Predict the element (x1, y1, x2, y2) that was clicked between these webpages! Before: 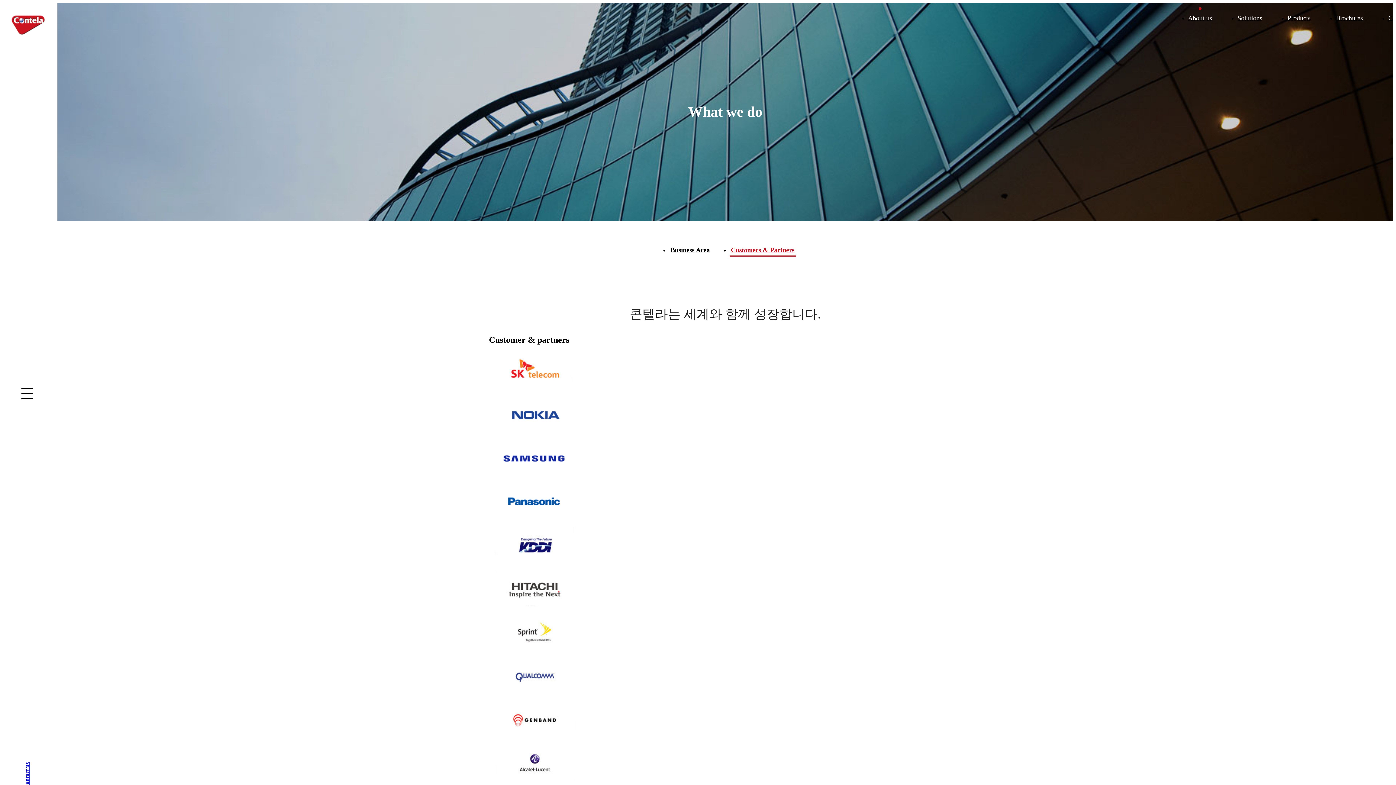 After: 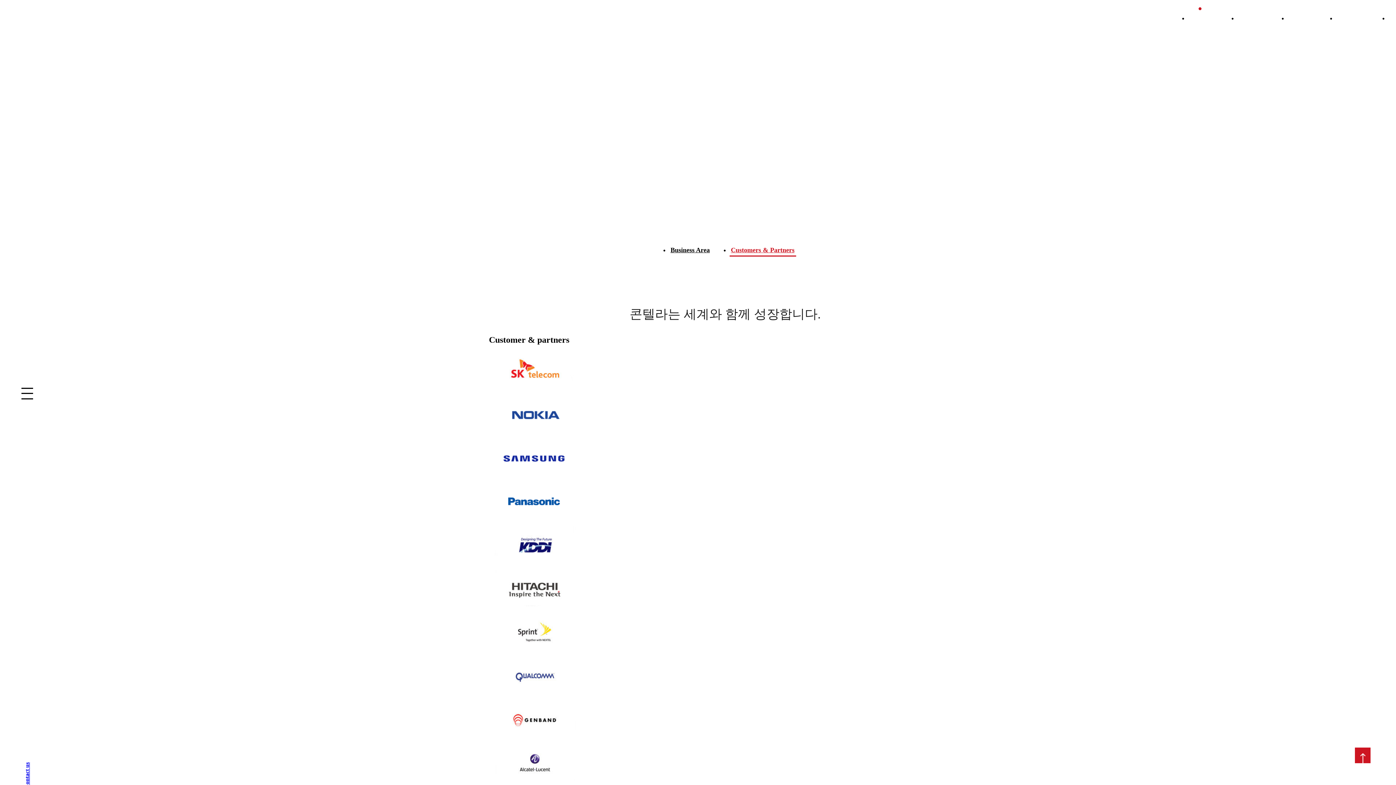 Action: bbox: (489, 383, 580, 389)